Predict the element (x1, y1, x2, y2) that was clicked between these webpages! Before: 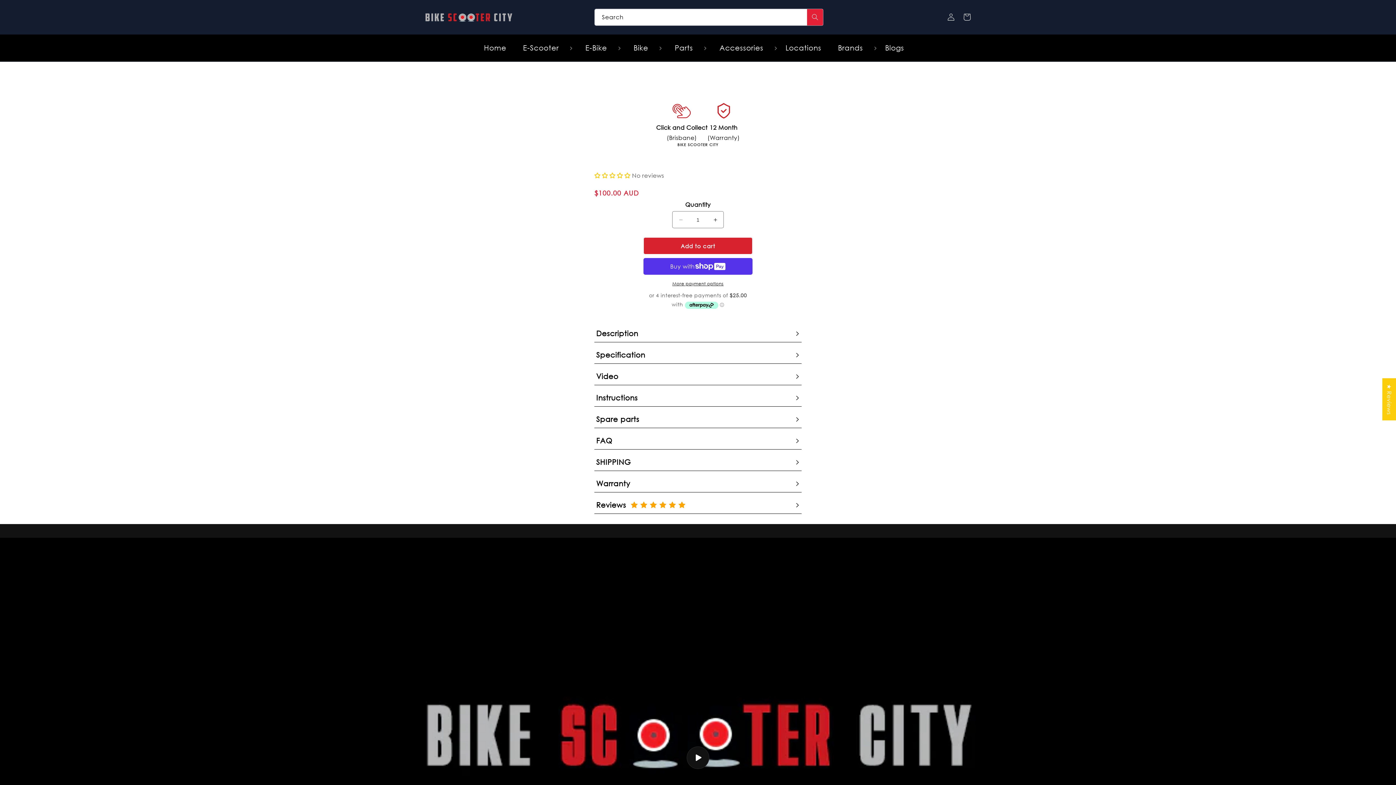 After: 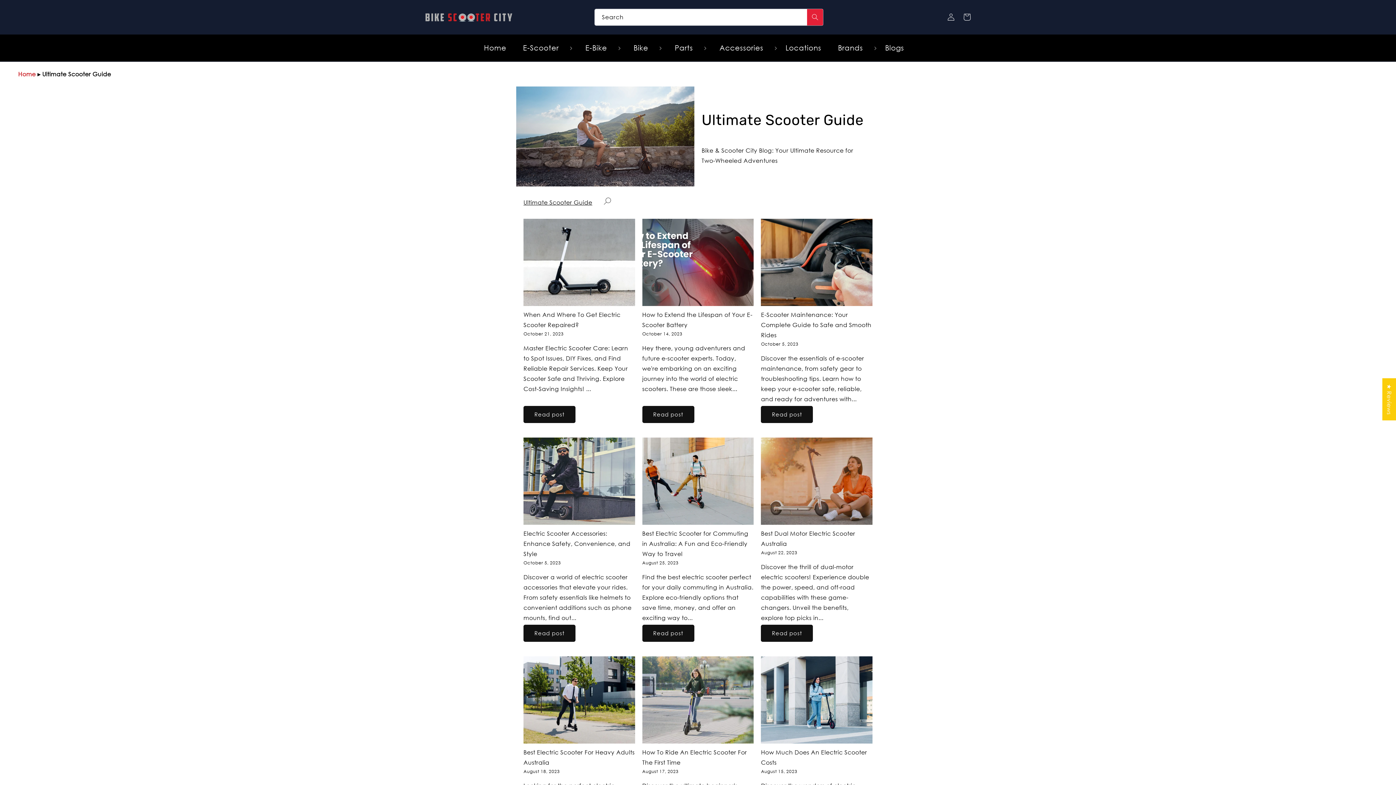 Action: bbox: (880, 34, 908, 61) label: Blogs